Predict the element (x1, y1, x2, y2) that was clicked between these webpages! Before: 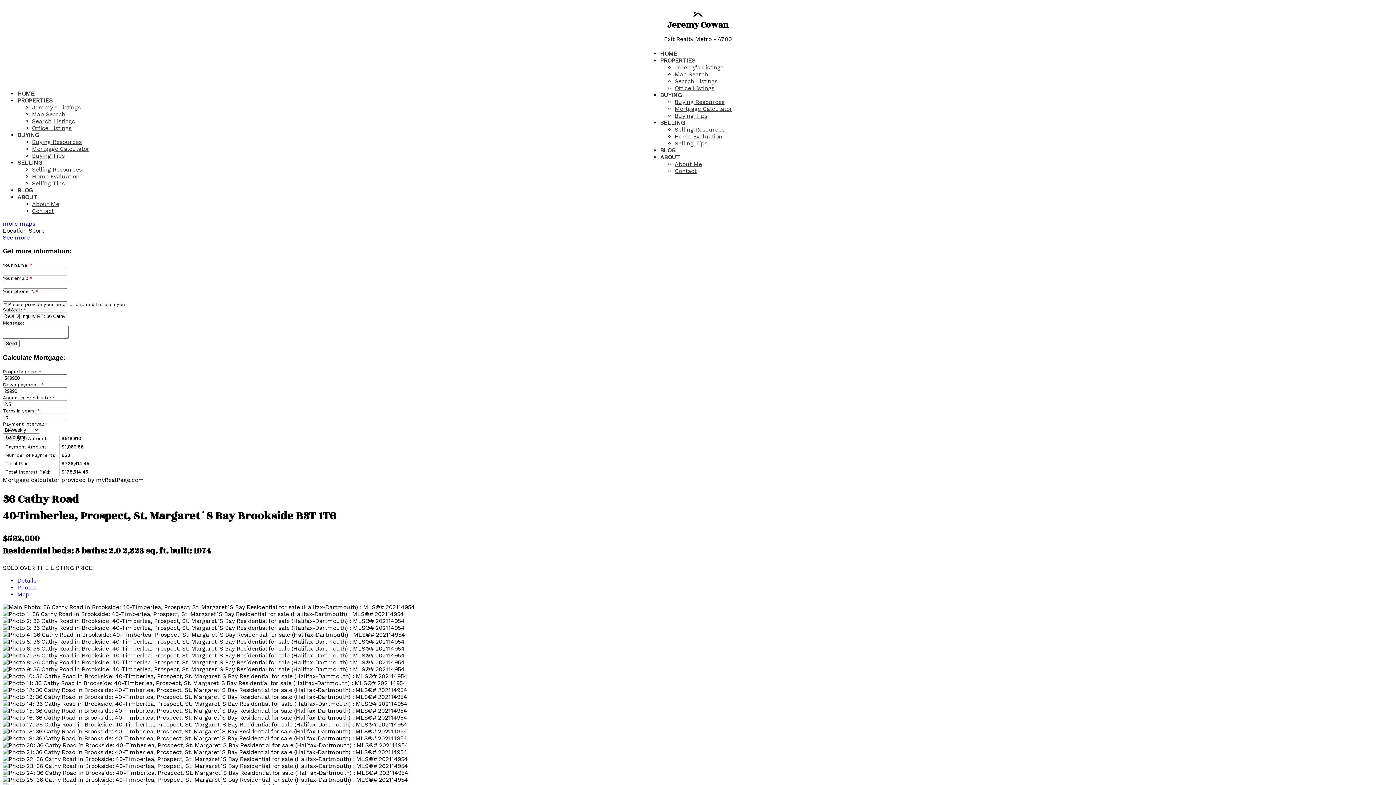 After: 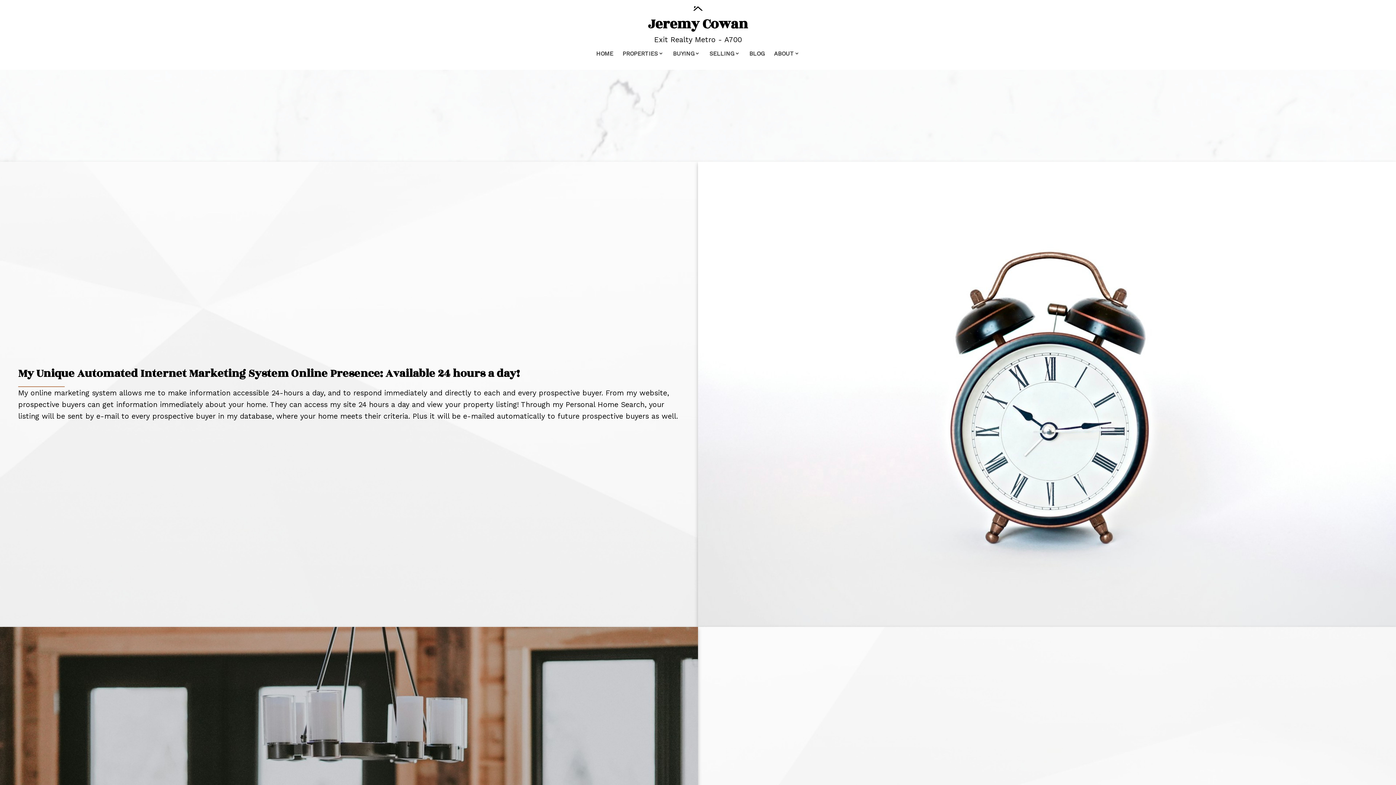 Action: bbox: (674, 126, 724, 133) label: Selling Resources